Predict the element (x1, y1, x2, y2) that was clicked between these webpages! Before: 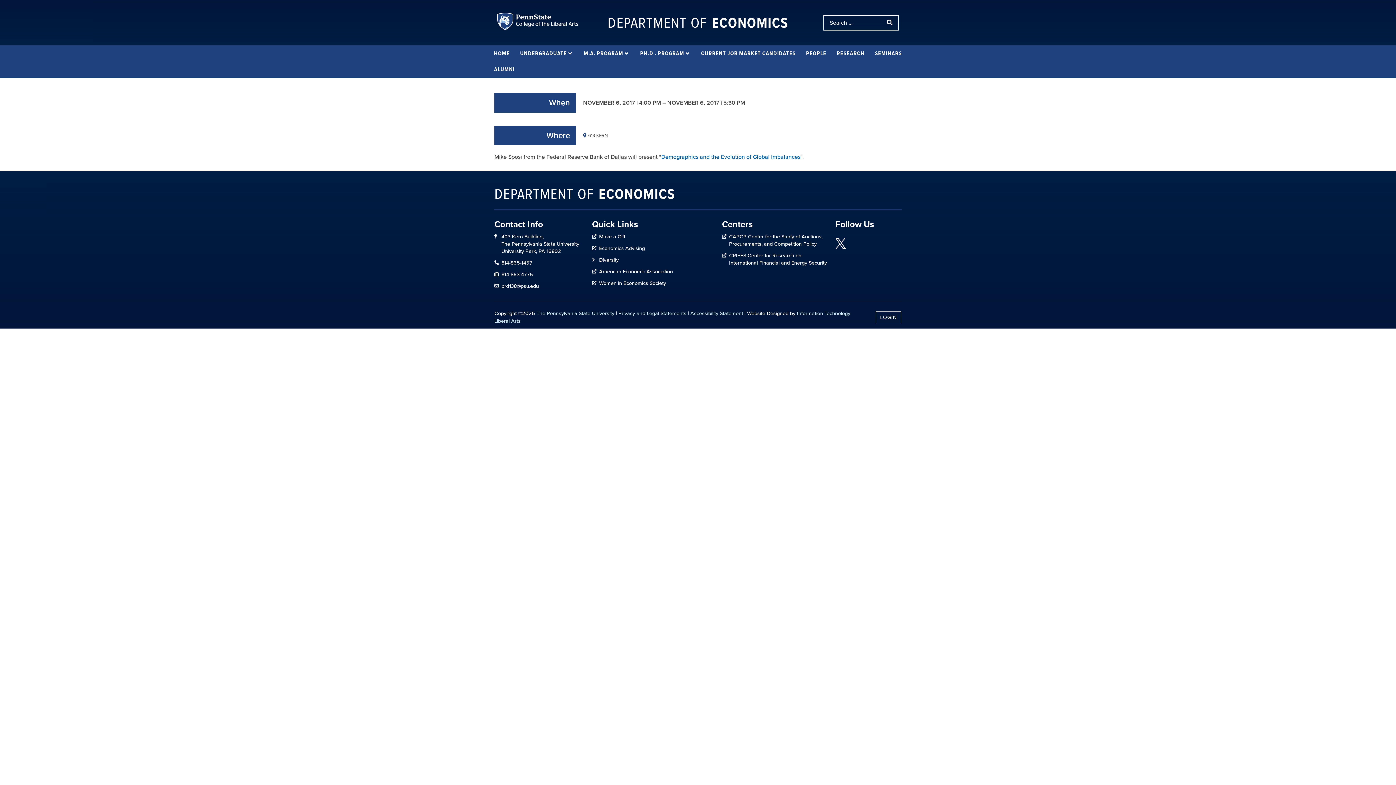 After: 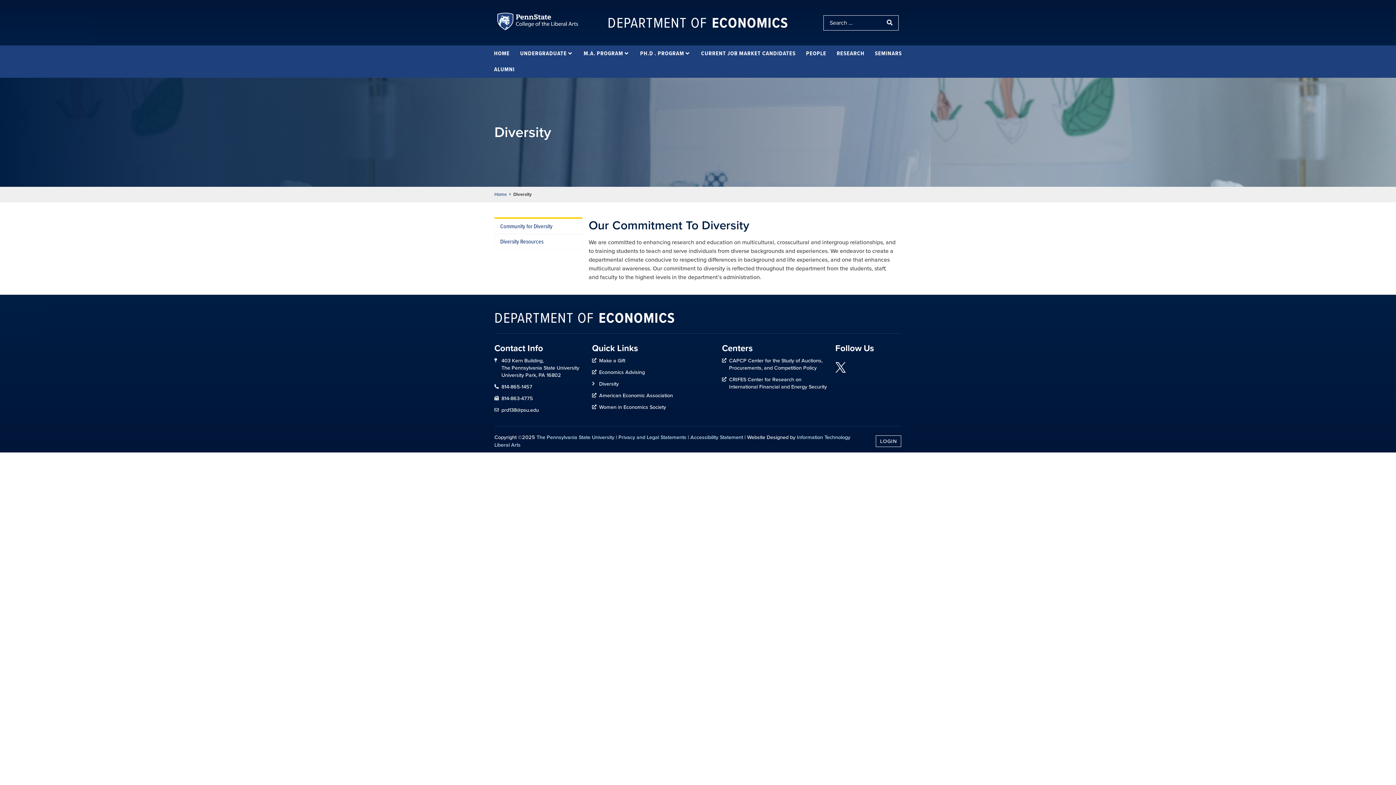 Action: bbox: (592, 256, 722, 263) label: Diversity